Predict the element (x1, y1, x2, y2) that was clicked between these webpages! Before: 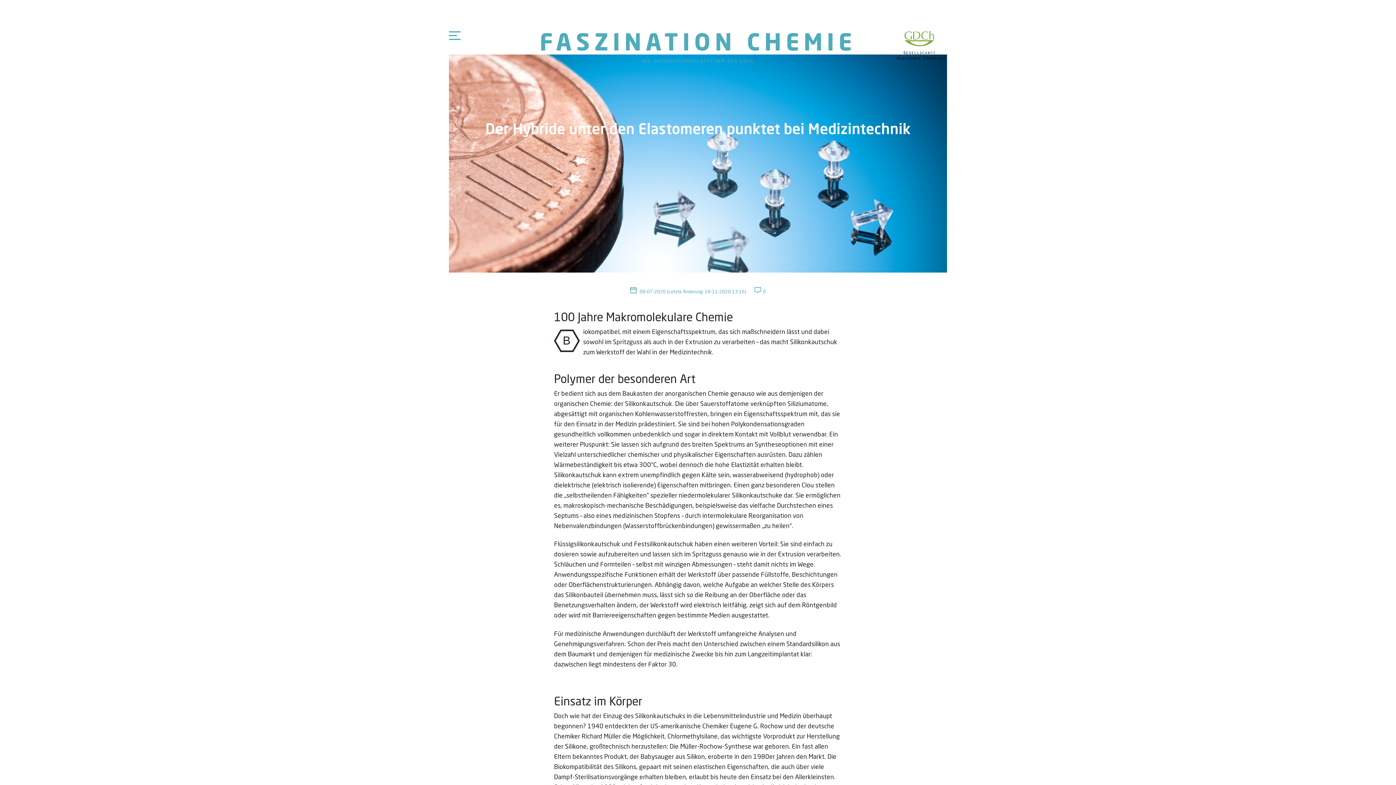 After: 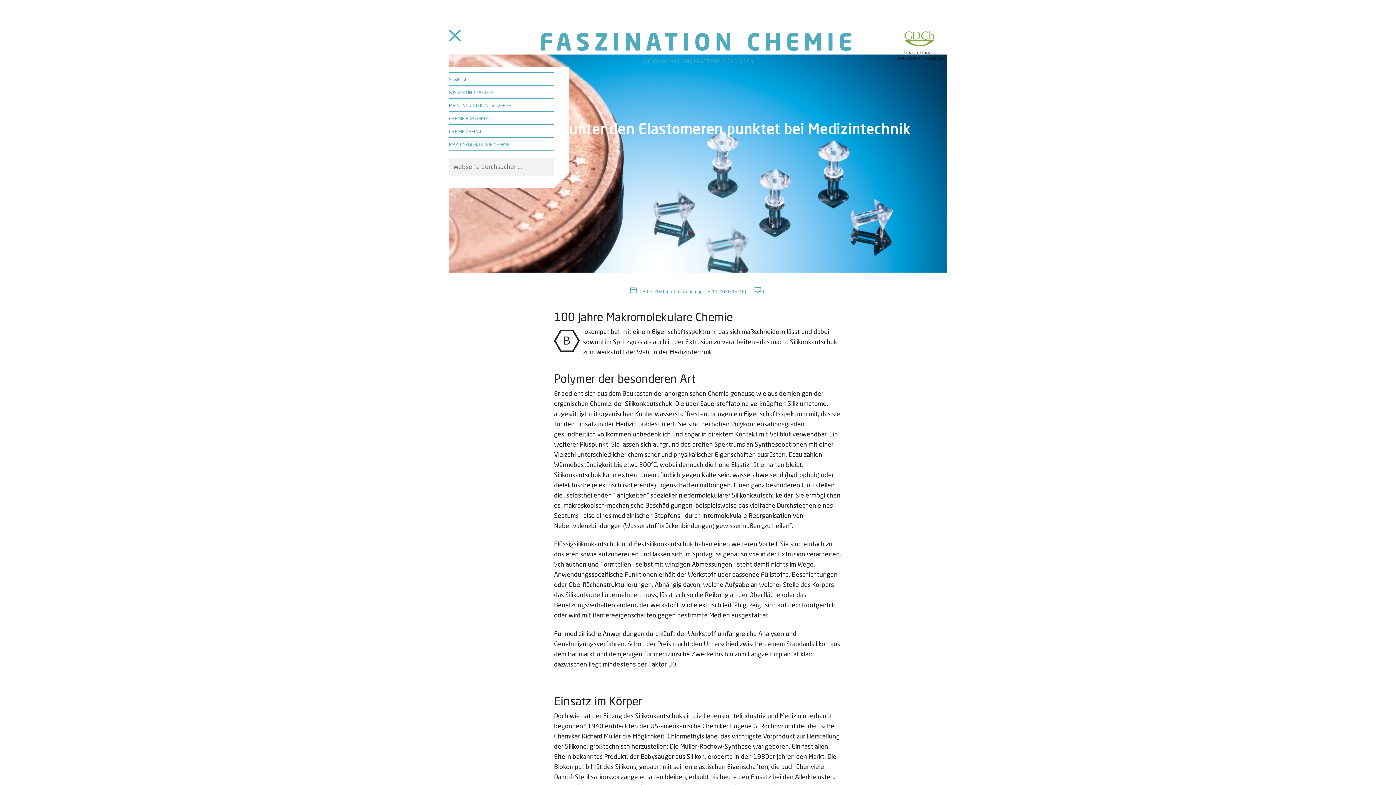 Action: bbox: (449, 29, 460, 41)